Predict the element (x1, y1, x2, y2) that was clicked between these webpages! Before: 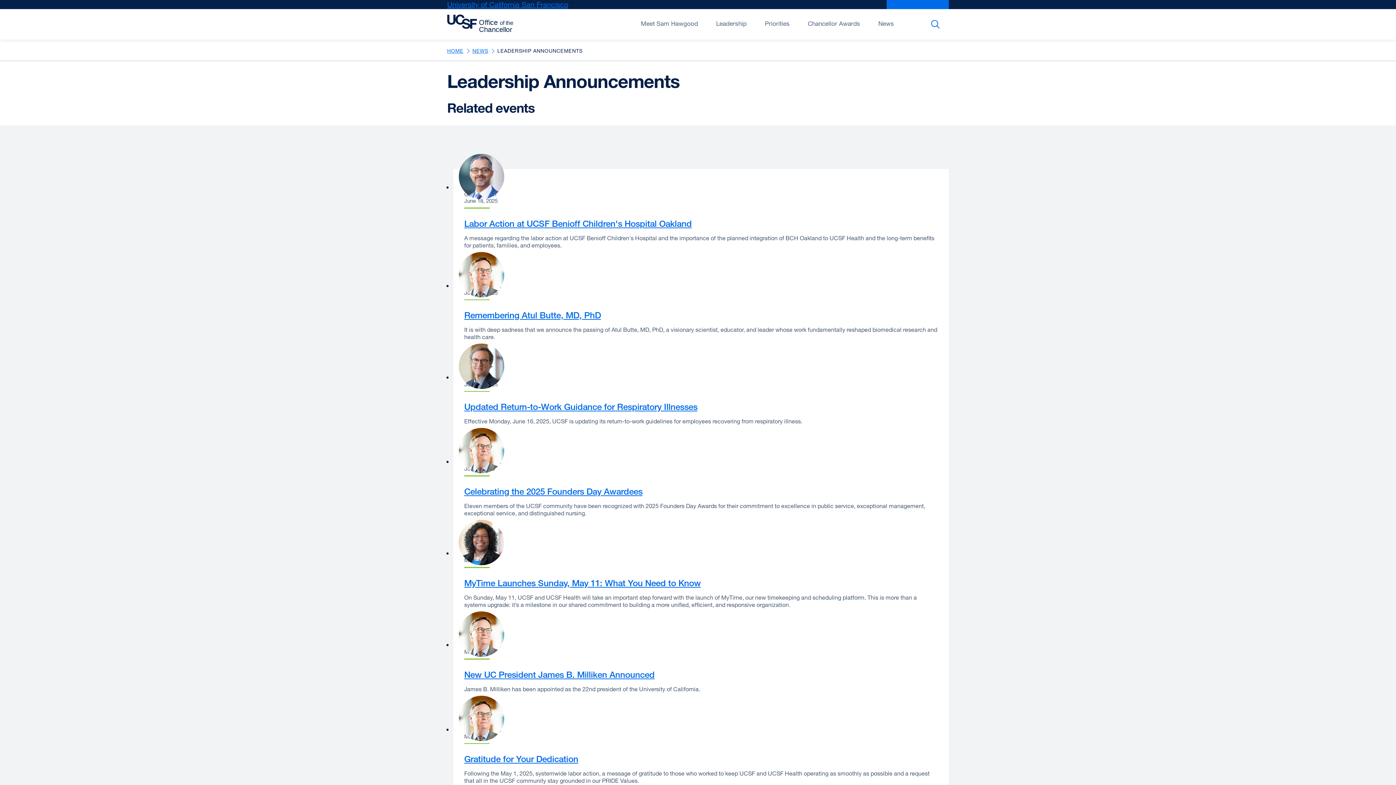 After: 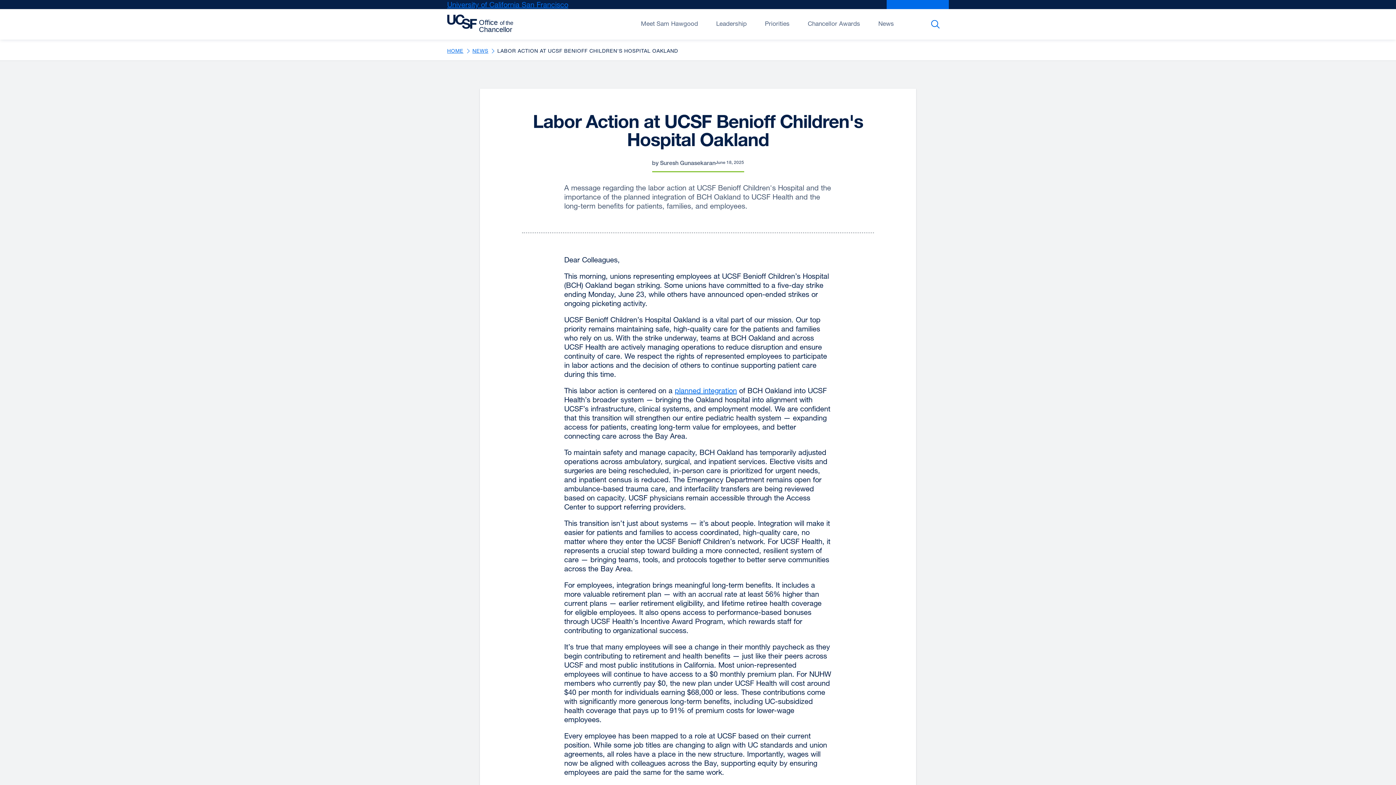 Action: bbox: (464, 218, 691, 228) label: Labor Action at UCSF Benioff Children's Hospital Oakland